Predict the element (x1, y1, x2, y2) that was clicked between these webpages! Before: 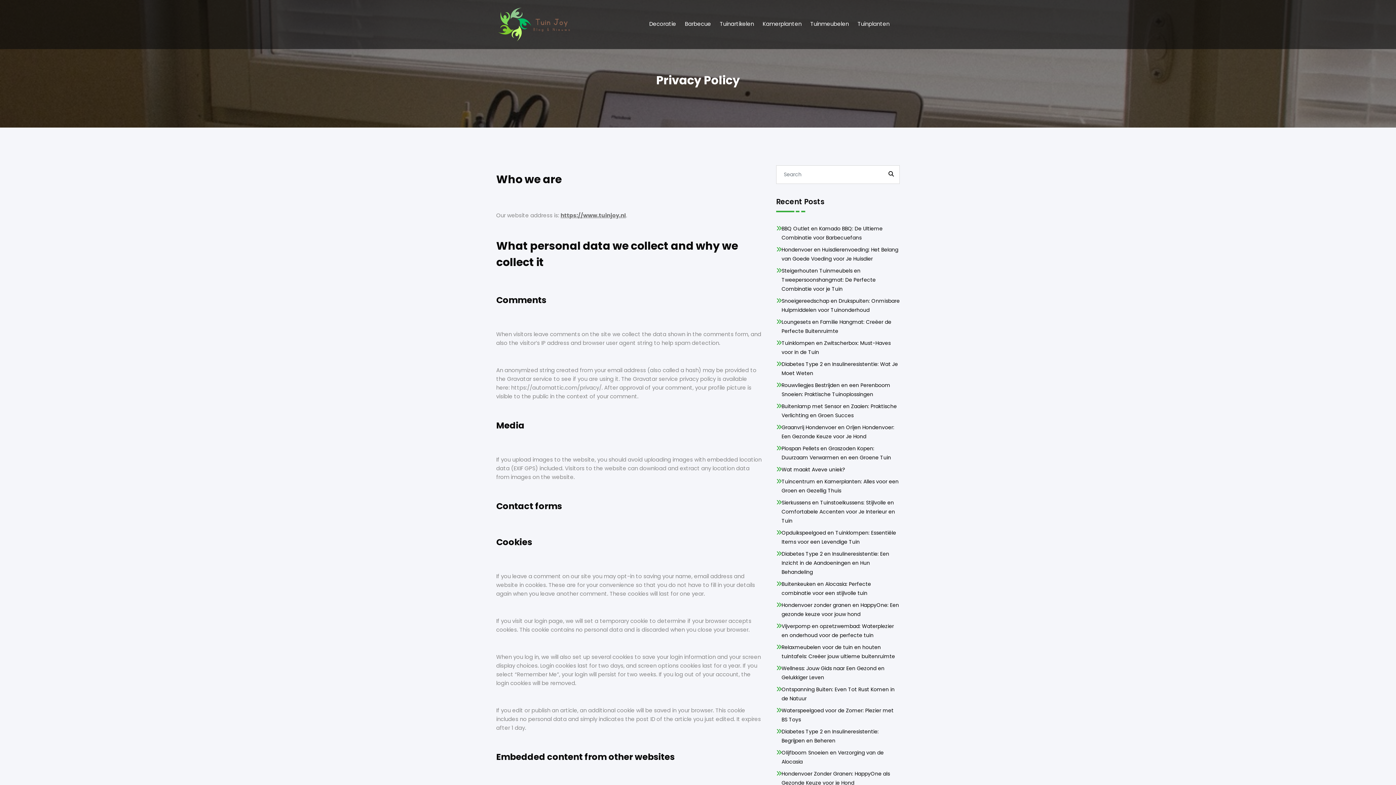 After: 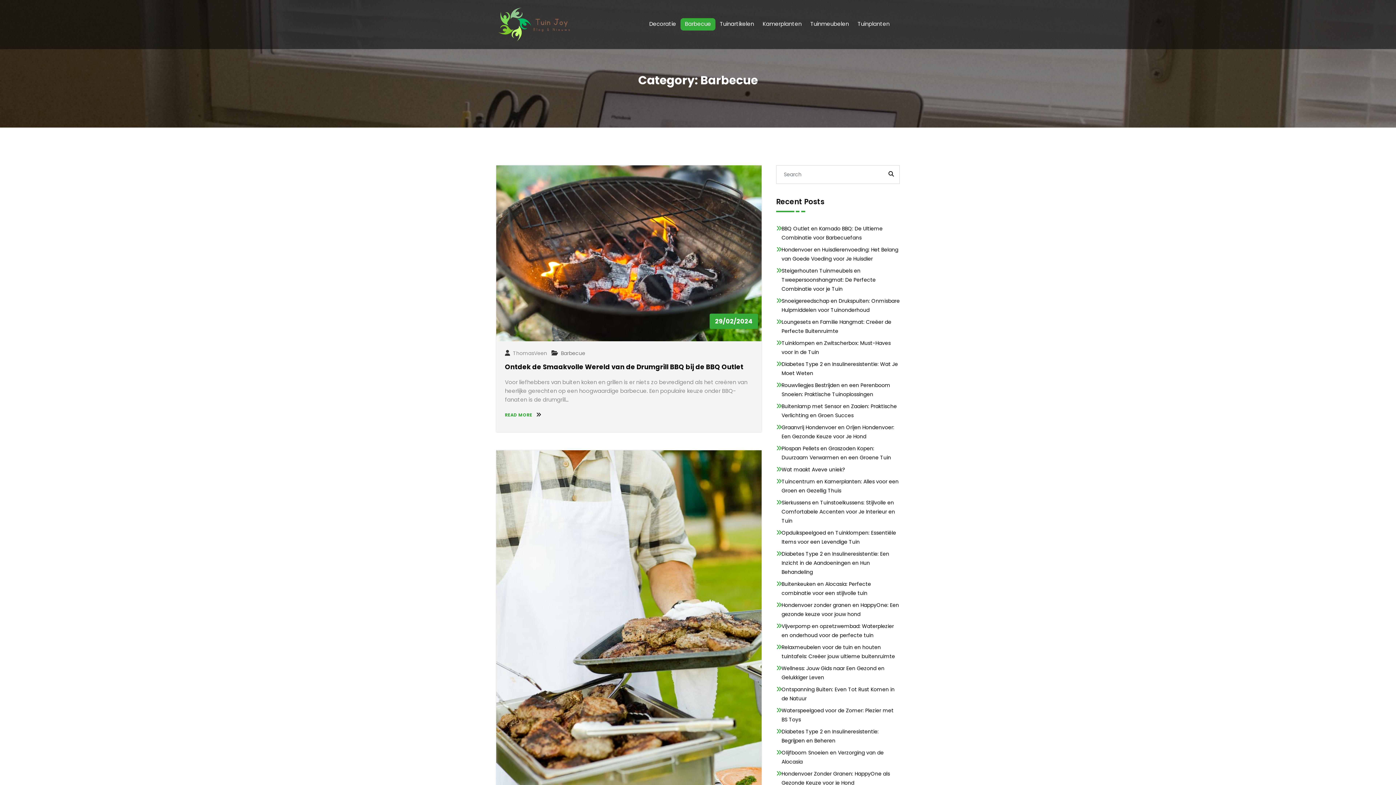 Action: label: Barbecue bbox: (680, 18, 715, 30)